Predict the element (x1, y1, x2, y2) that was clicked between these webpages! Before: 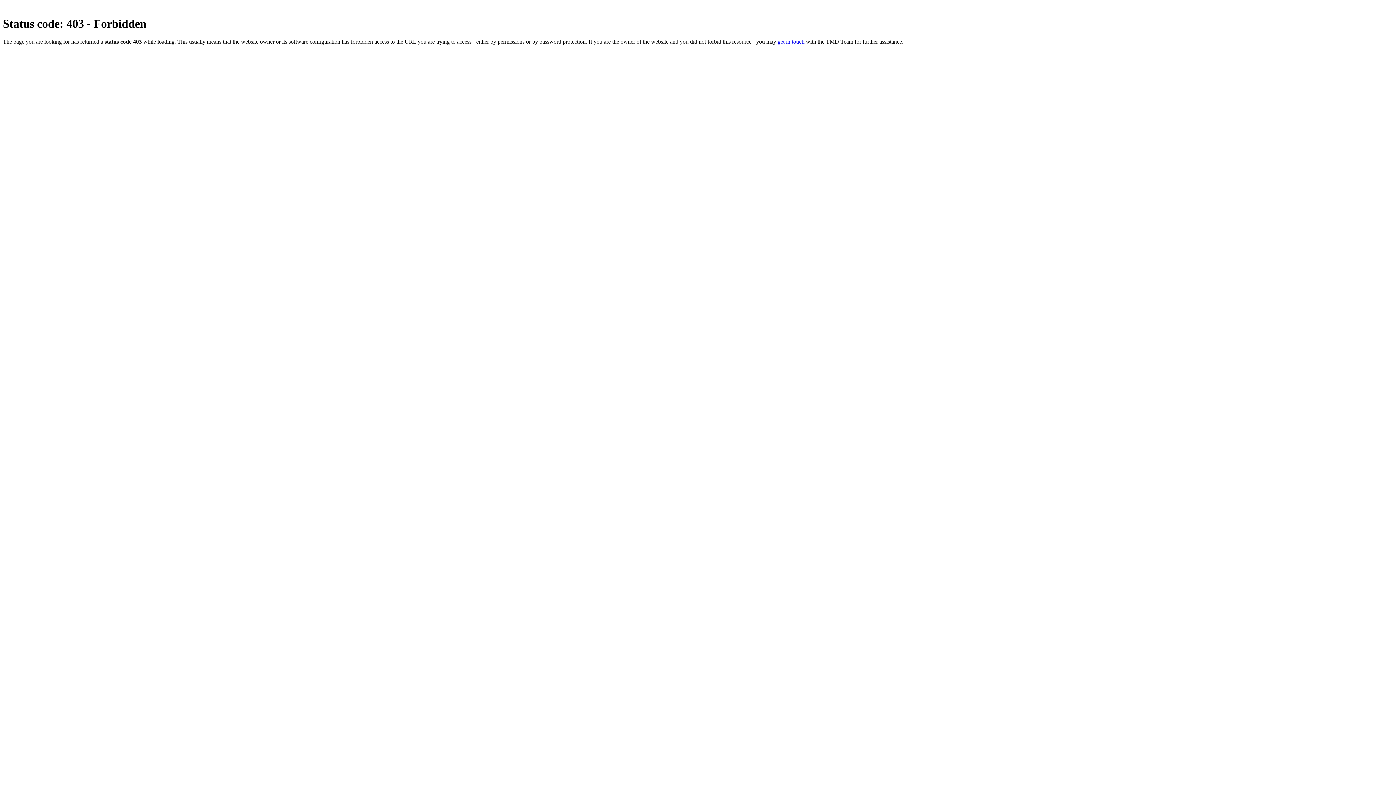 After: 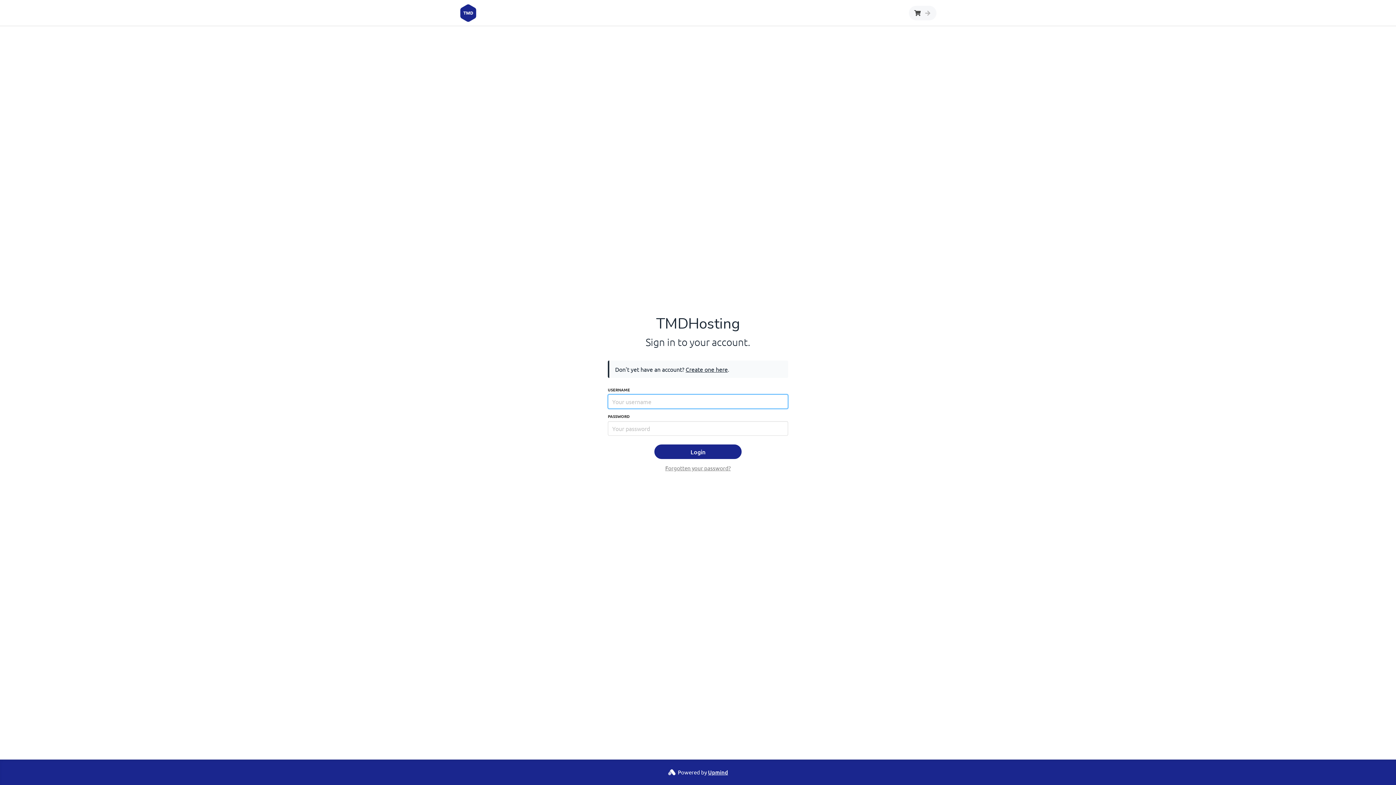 Action: bbox: (777, 38, 804, 44) label: get in touch